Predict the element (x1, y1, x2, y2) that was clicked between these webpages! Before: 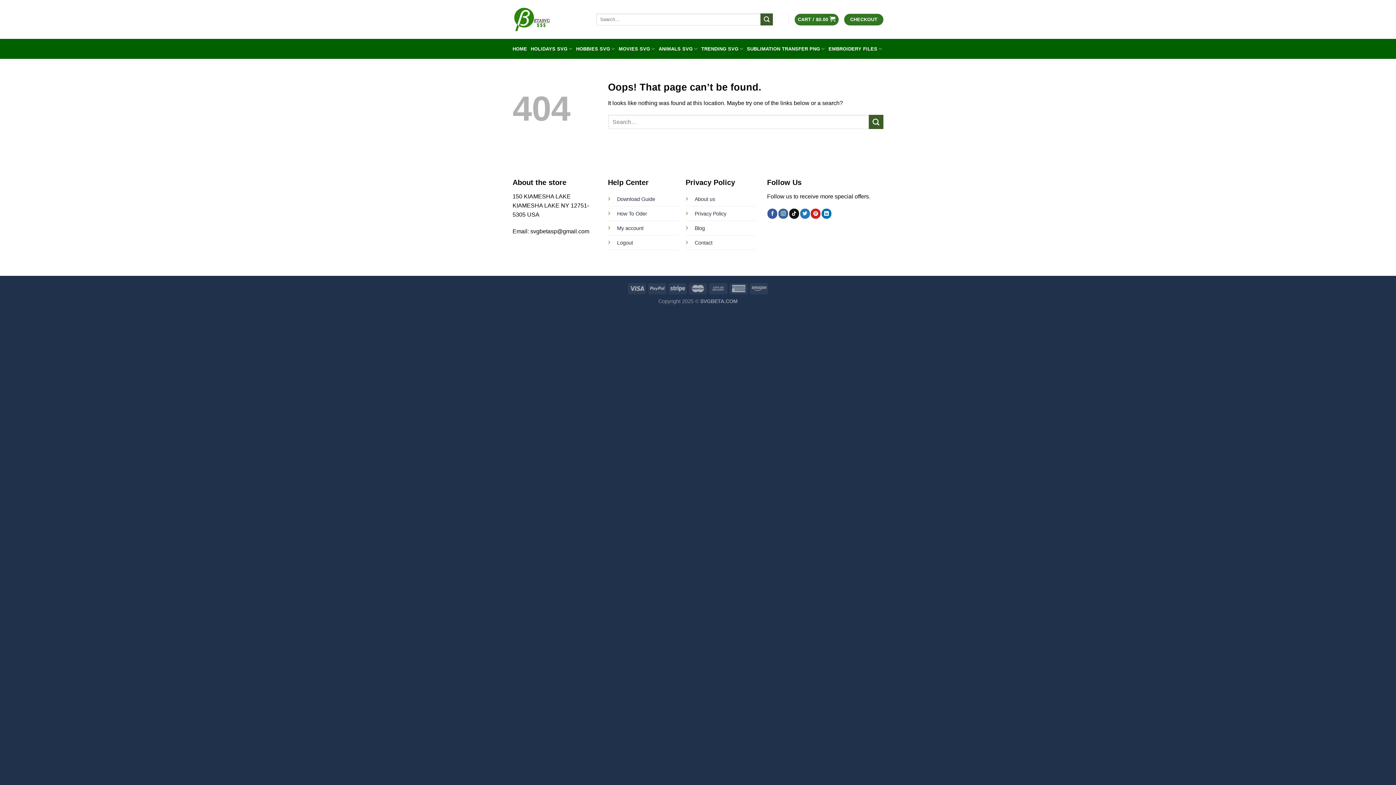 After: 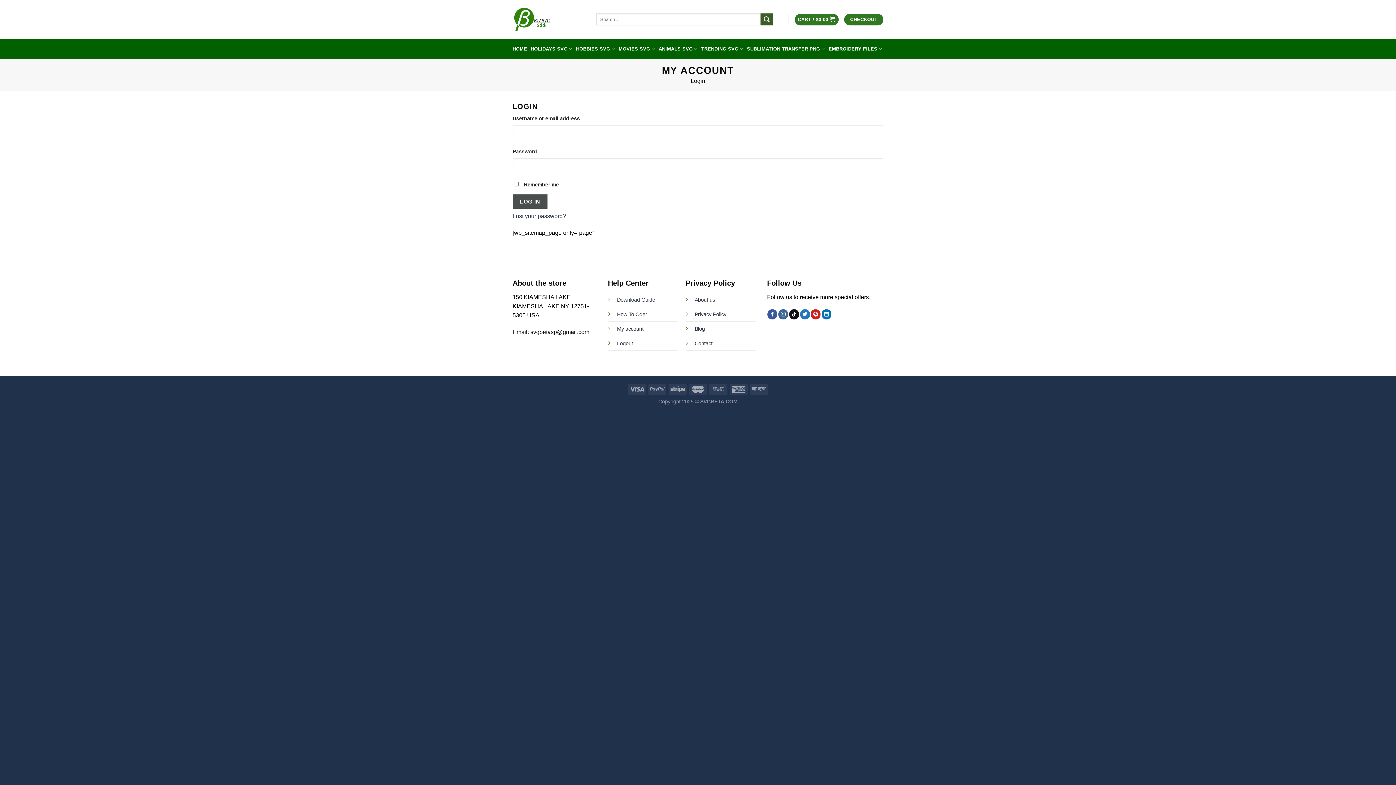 Action: bbox: (617, 225, 643, 231) label: My account